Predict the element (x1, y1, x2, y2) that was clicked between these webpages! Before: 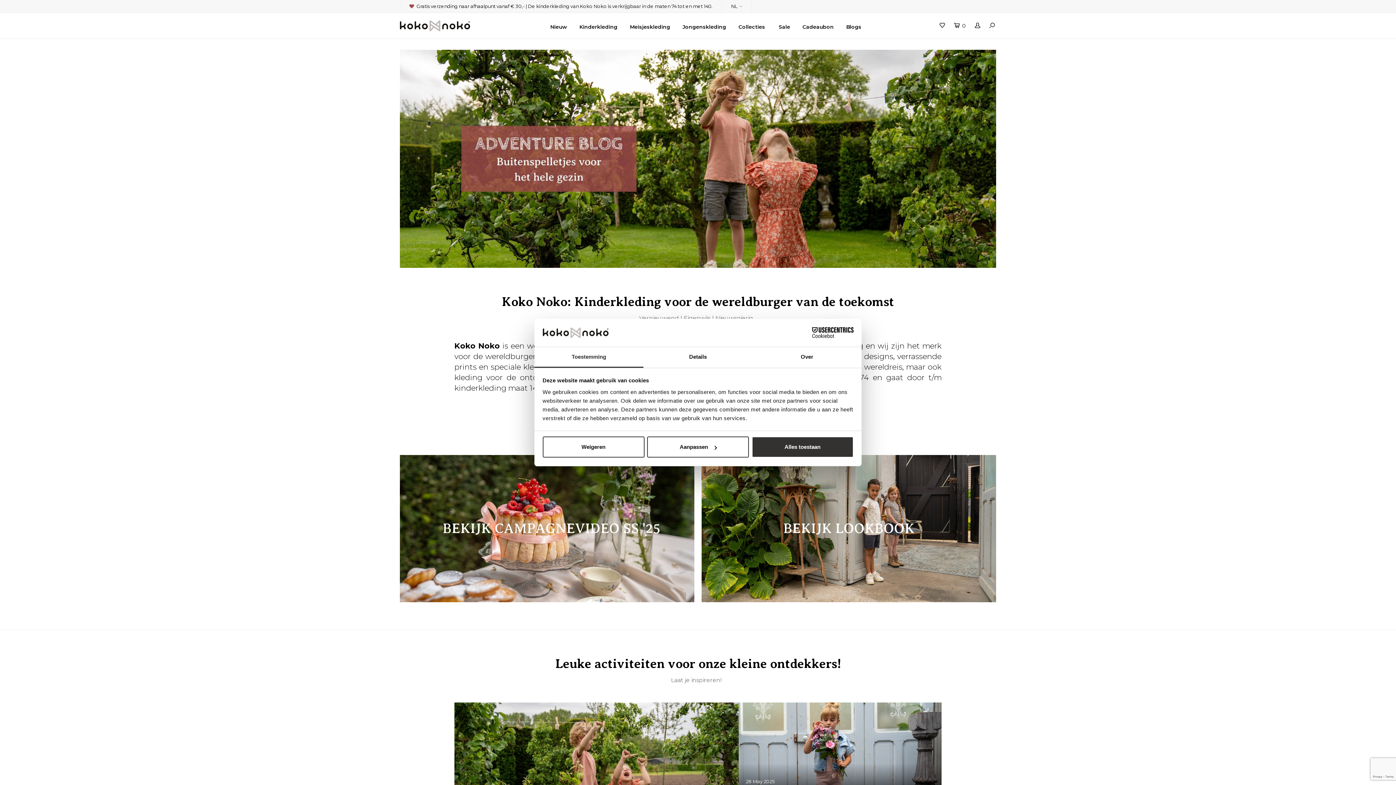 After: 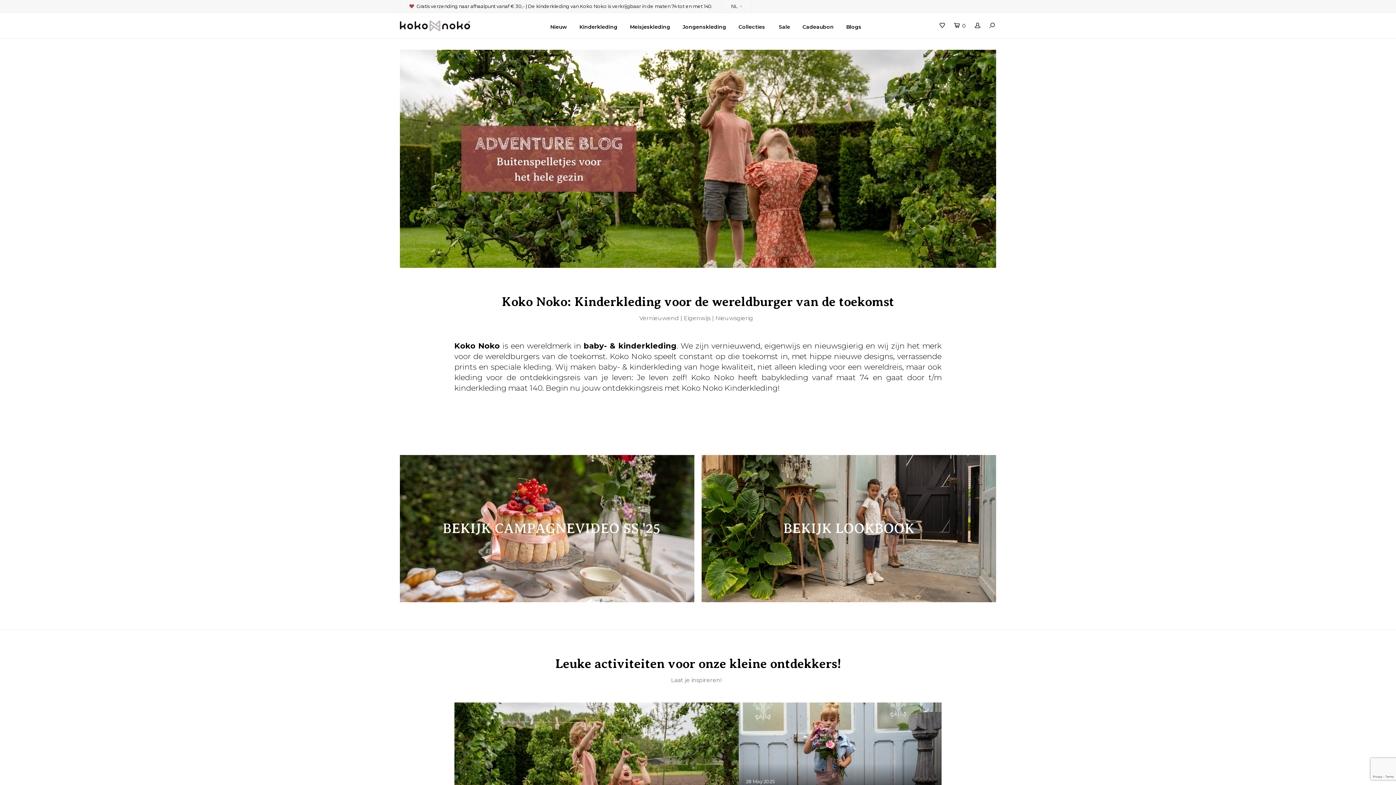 Action: bbox: (542, 436, 644, 457) label: Weigeren